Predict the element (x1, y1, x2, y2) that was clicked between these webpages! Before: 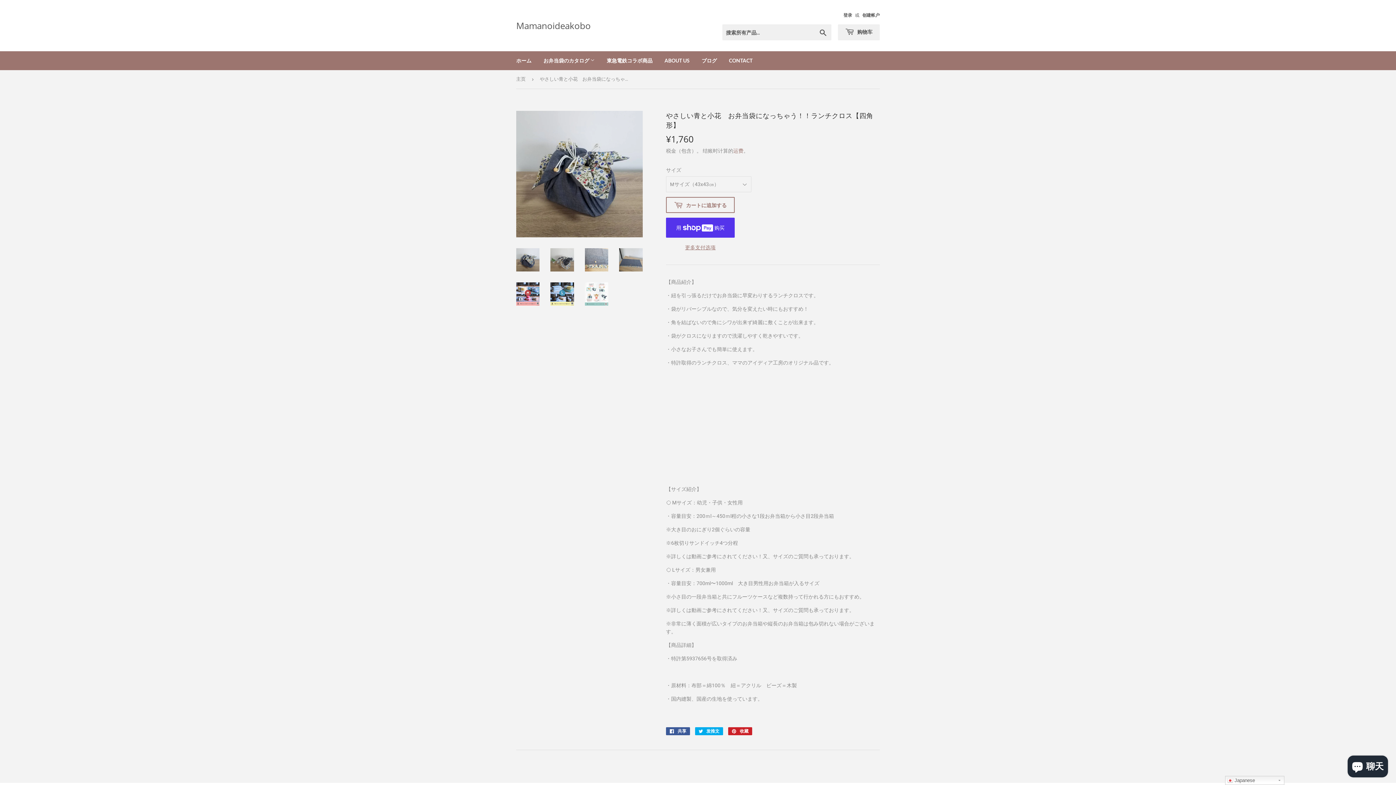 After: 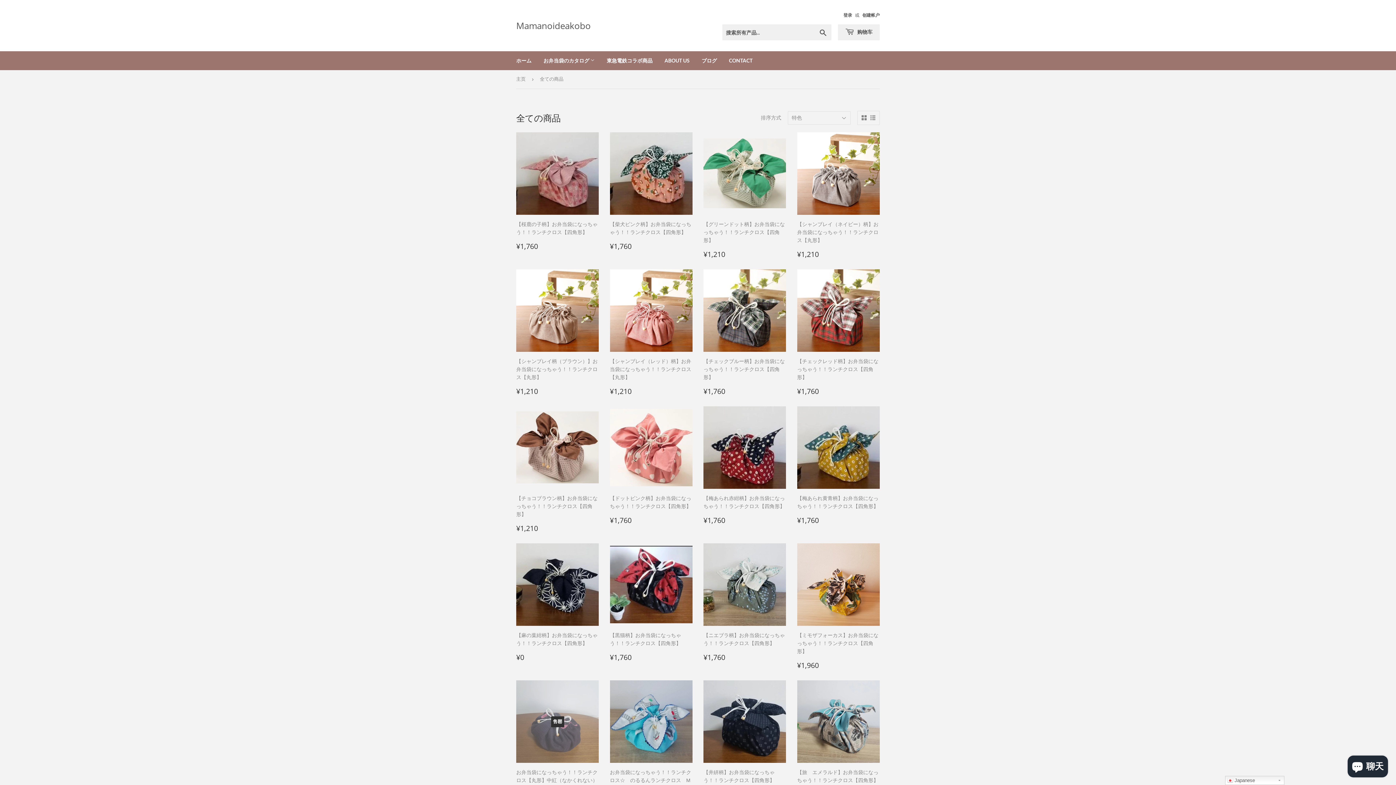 Action: bbox: (538, 51, 600, 70) label: お弁当袋のカタログ 